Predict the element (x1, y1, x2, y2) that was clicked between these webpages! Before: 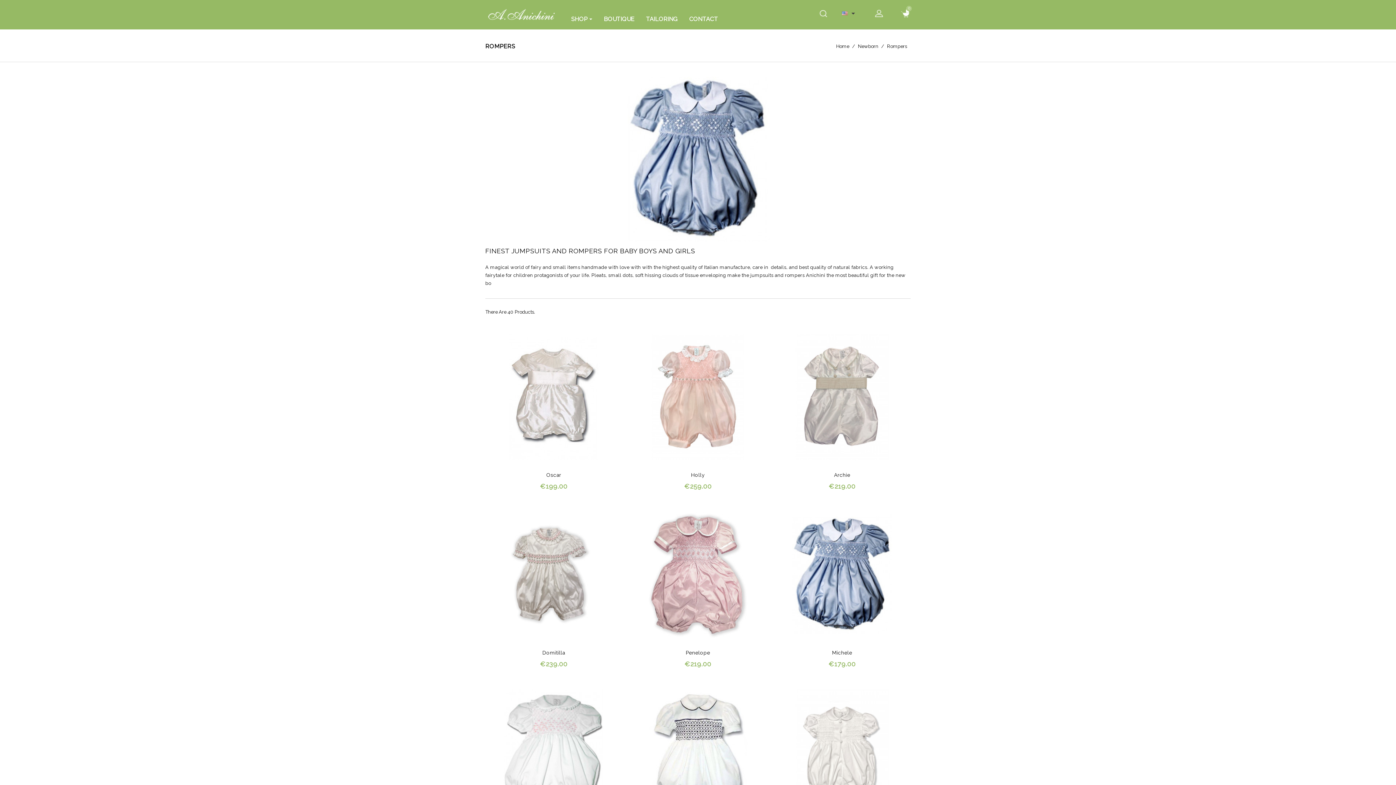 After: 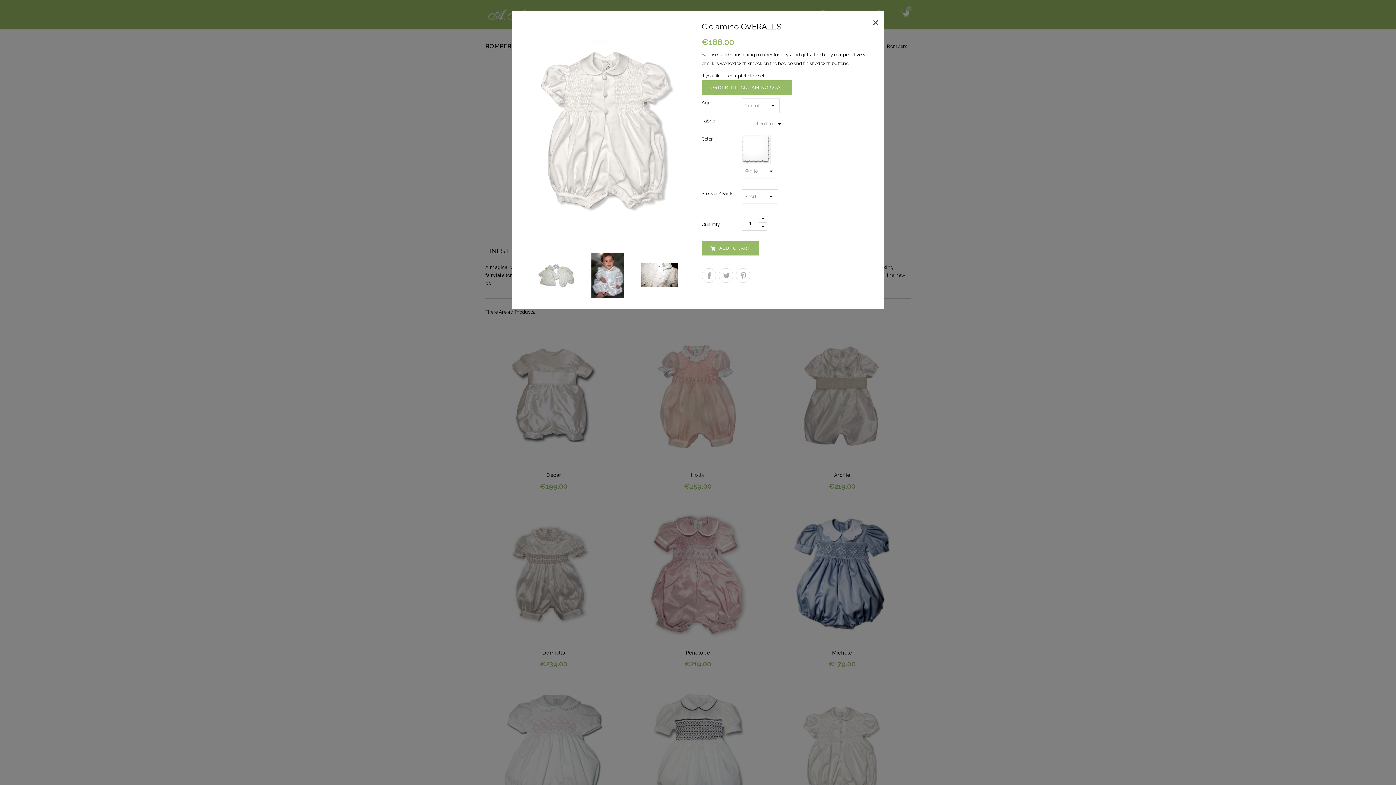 Action: bbox: (878, 706, 889, 717)